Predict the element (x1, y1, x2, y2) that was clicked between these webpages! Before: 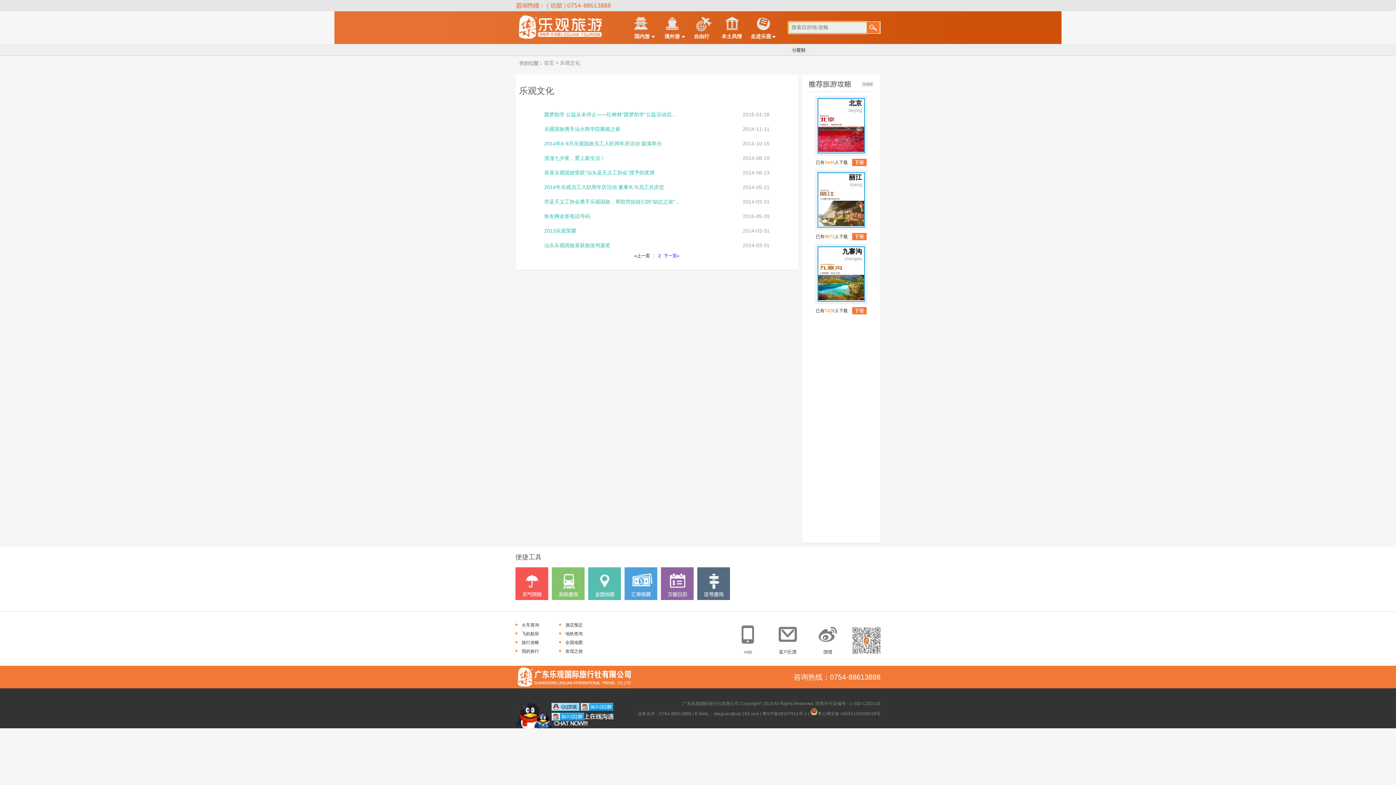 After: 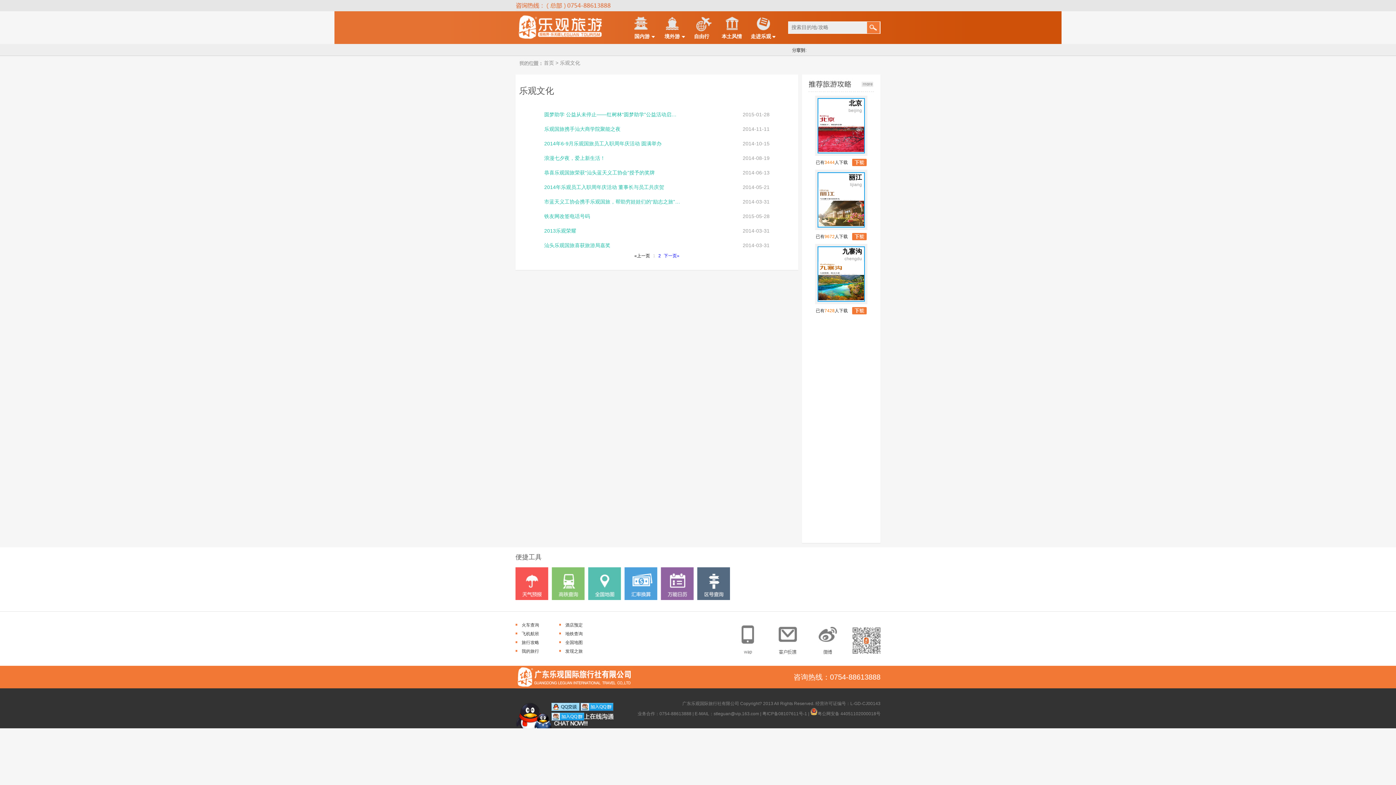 Action: bbox: (845, 44, 855, 55)